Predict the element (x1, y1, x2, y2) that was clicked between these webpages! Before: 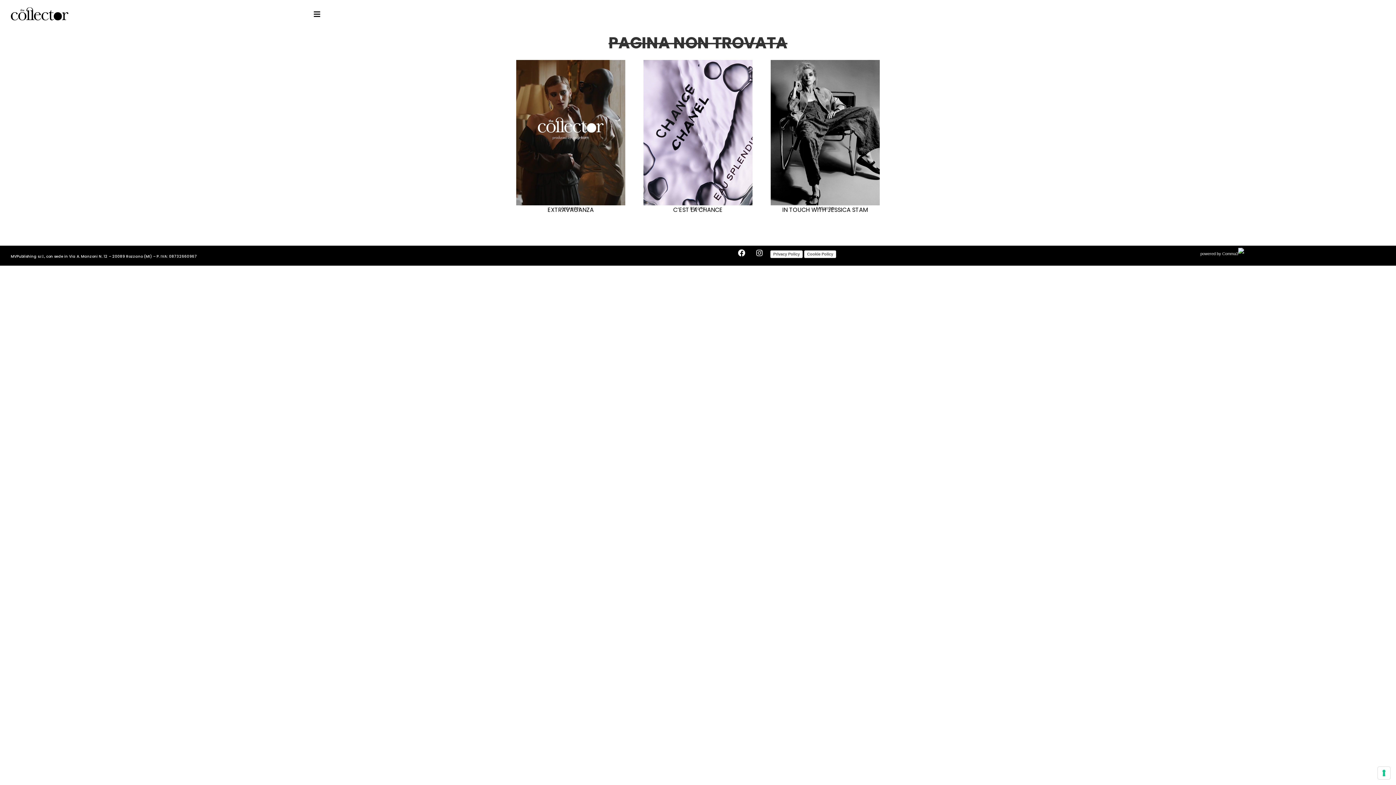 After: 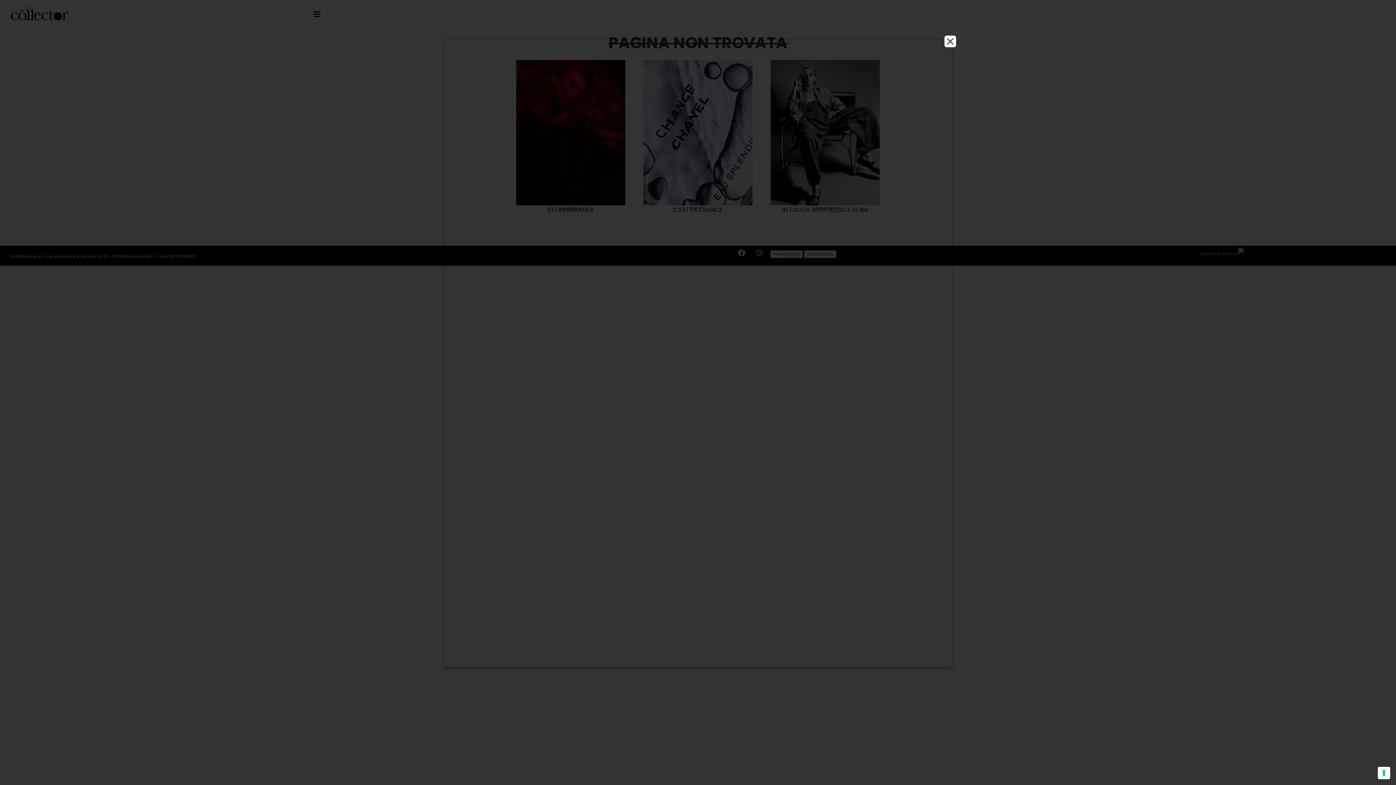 Action: bbox: (804, 250, 836, 258) label: Cookie Policy